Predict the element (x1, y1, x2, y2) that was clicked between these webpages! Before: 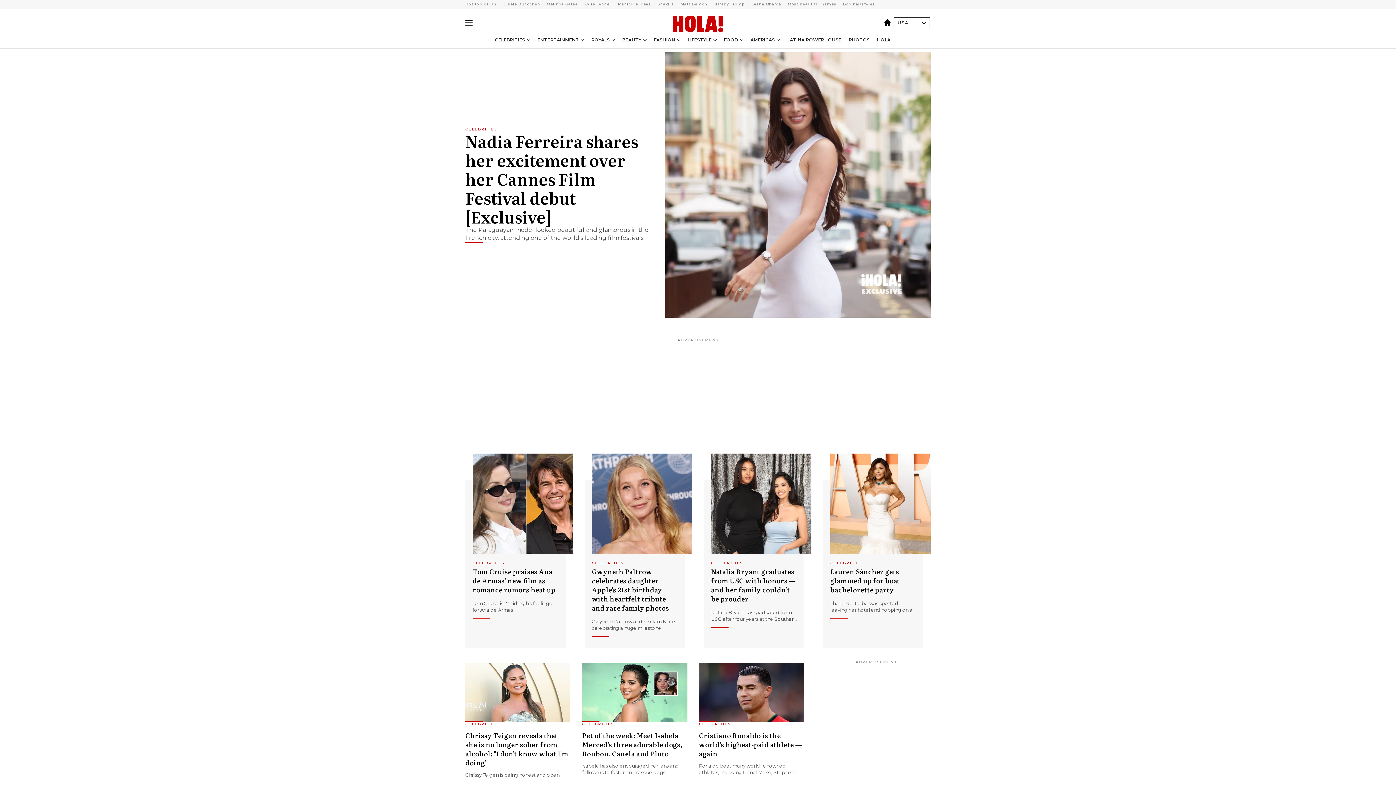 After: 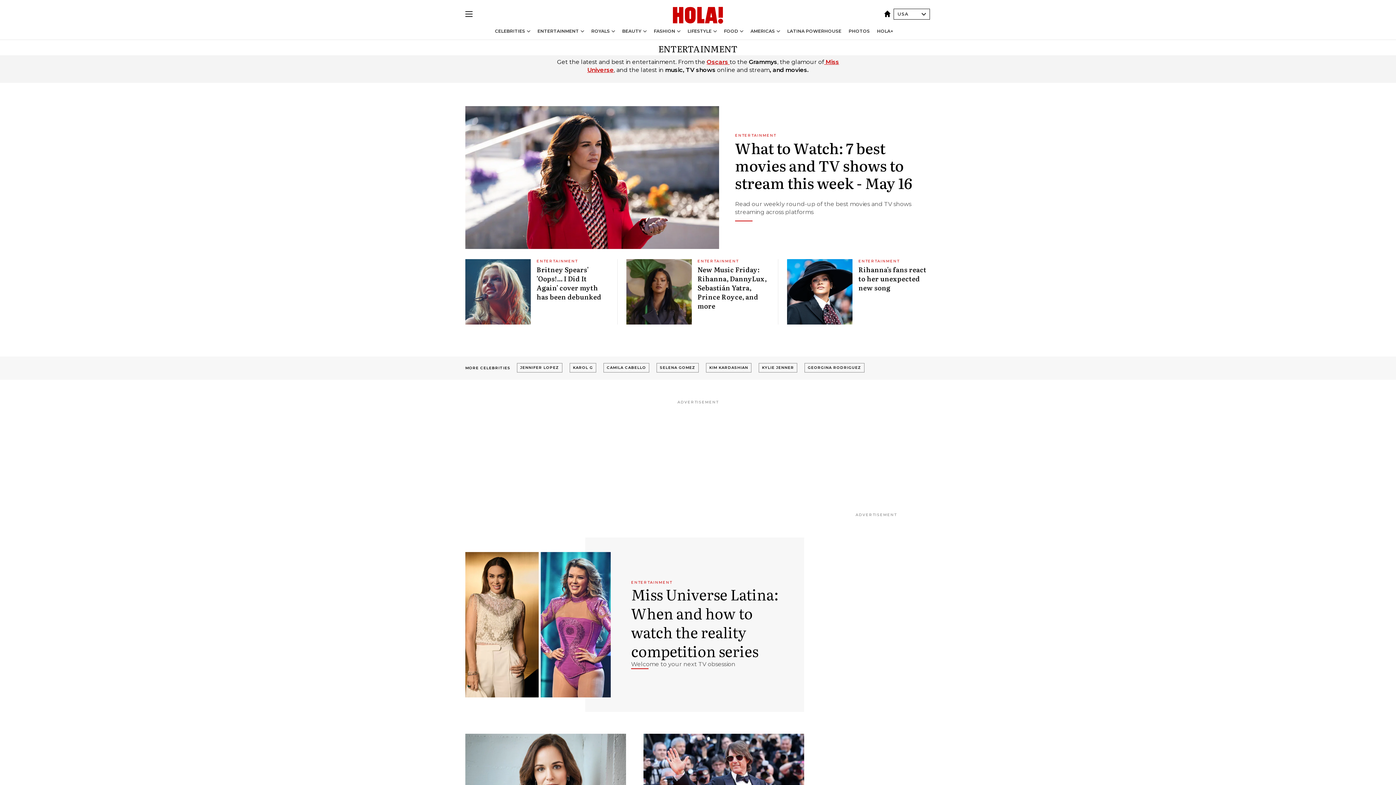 Action: label: ENTERTAINMENT bbox: (537, 37, 579, 42)